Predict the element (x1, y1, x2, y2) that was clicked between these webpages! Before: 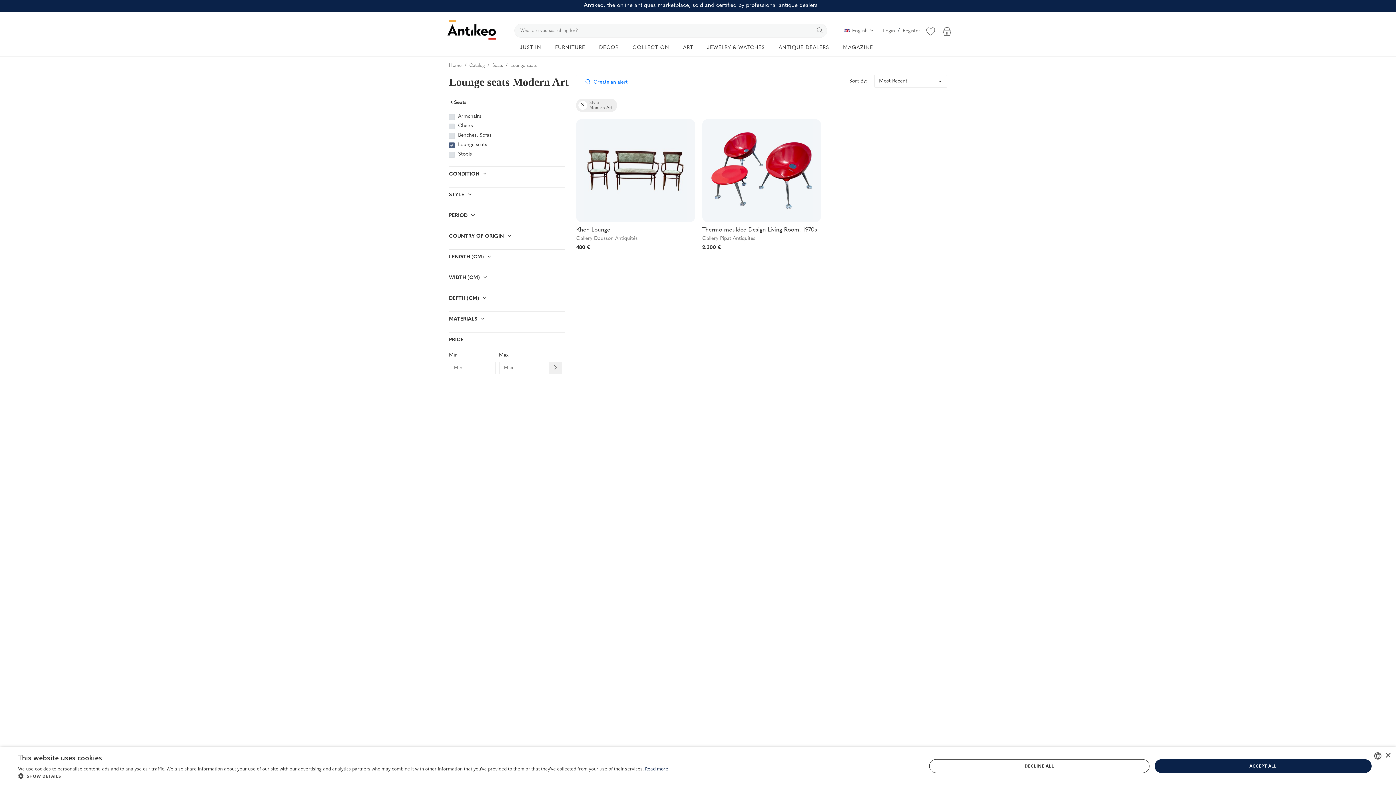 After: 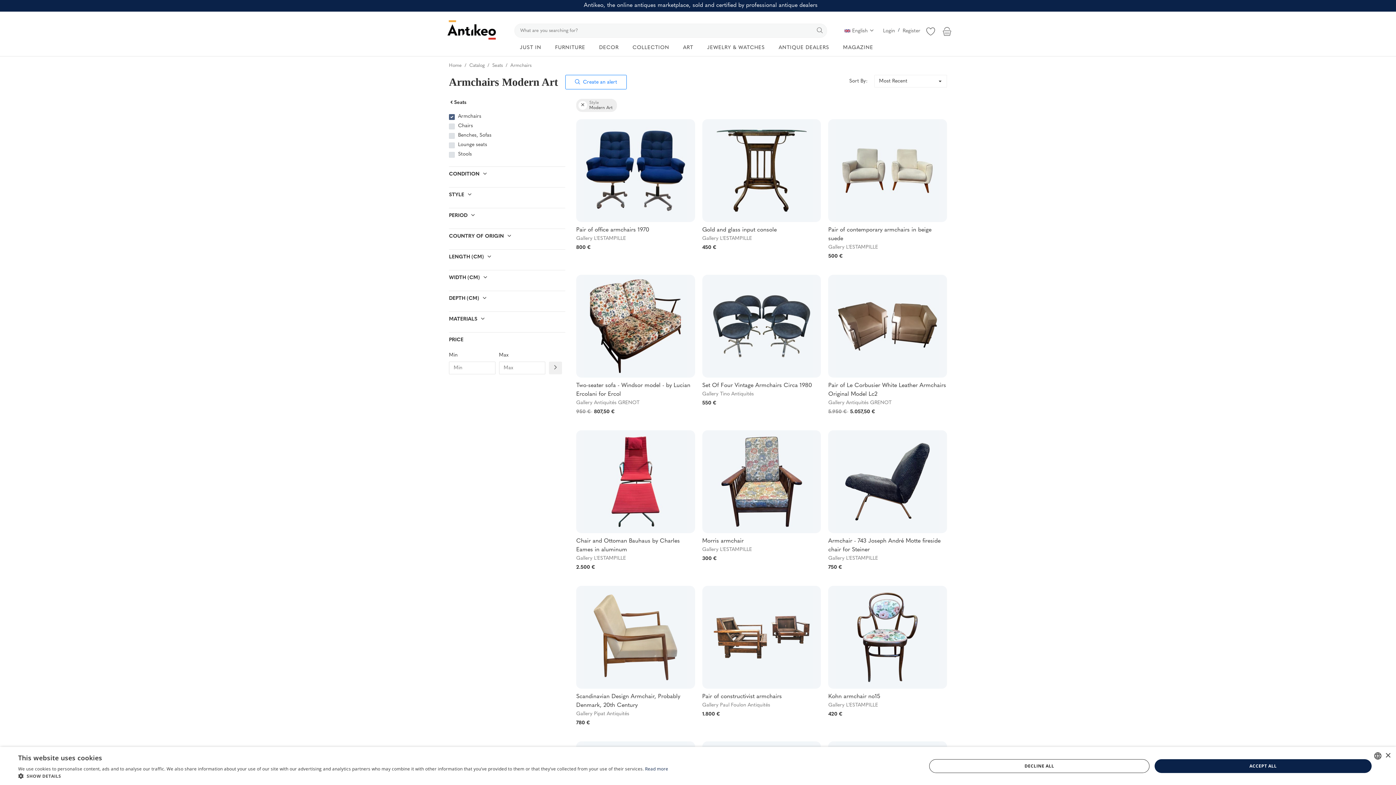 Action: bbox: (458, 113, 481, 119) label: Armchairs